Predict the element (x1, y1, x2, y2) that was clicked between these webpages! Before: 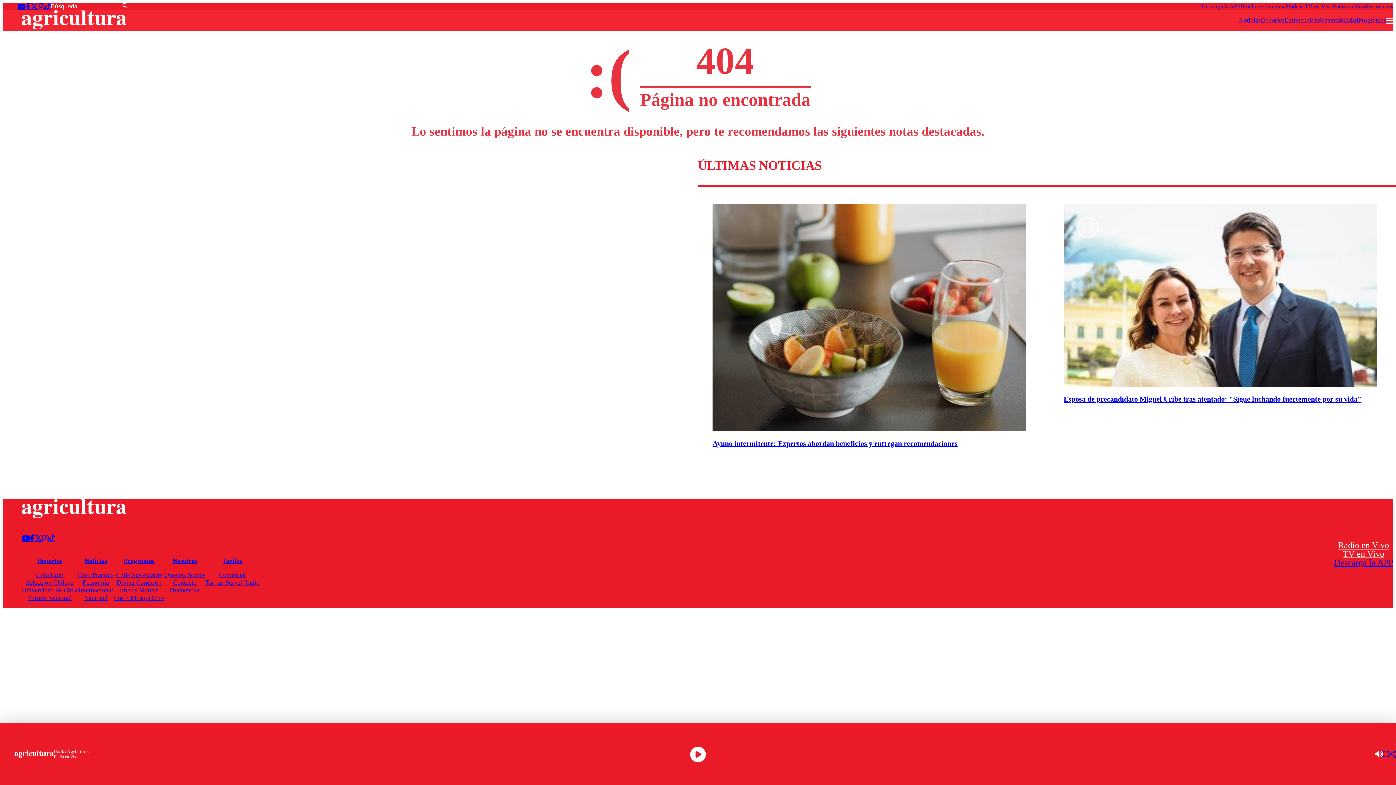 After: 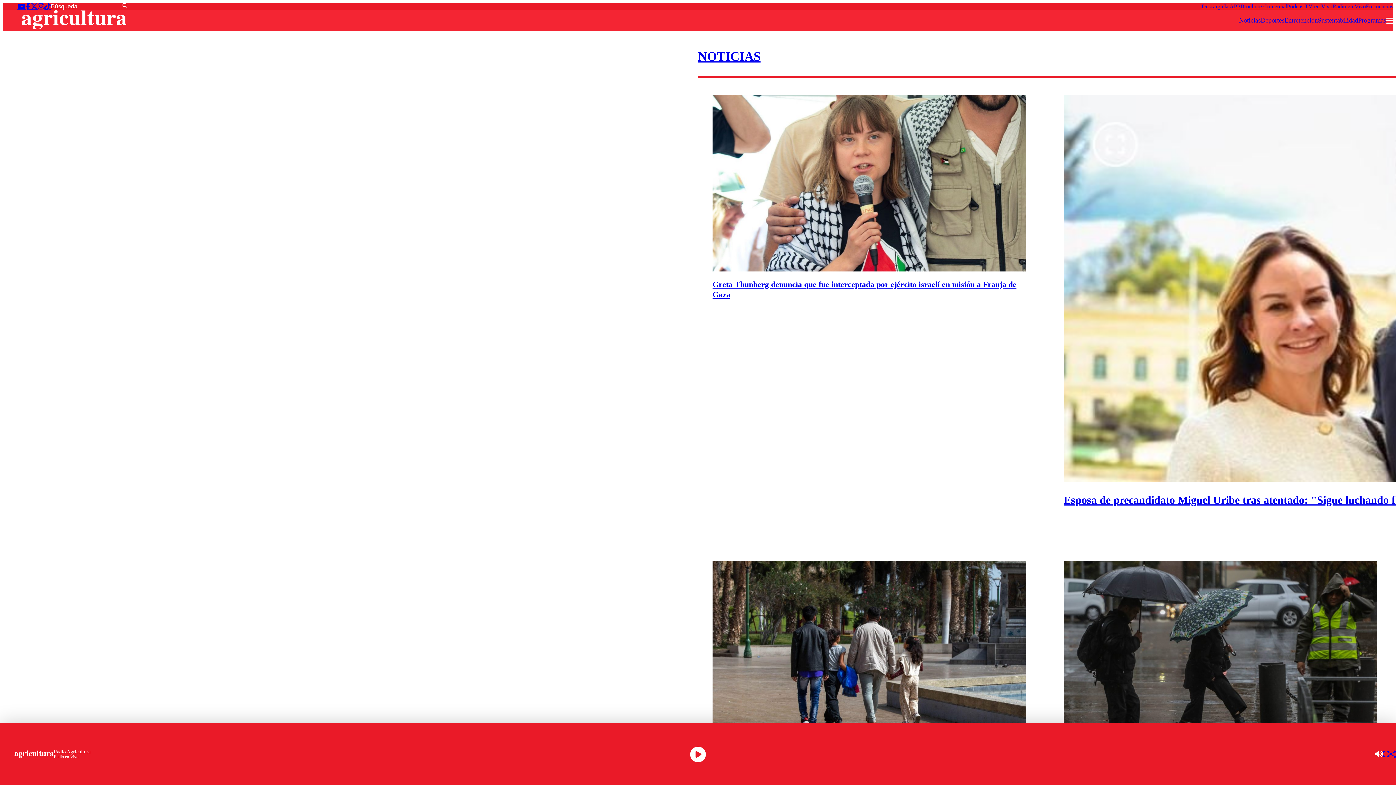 Action: bbox: (1239, 16, 1261, 24) label: Noticias